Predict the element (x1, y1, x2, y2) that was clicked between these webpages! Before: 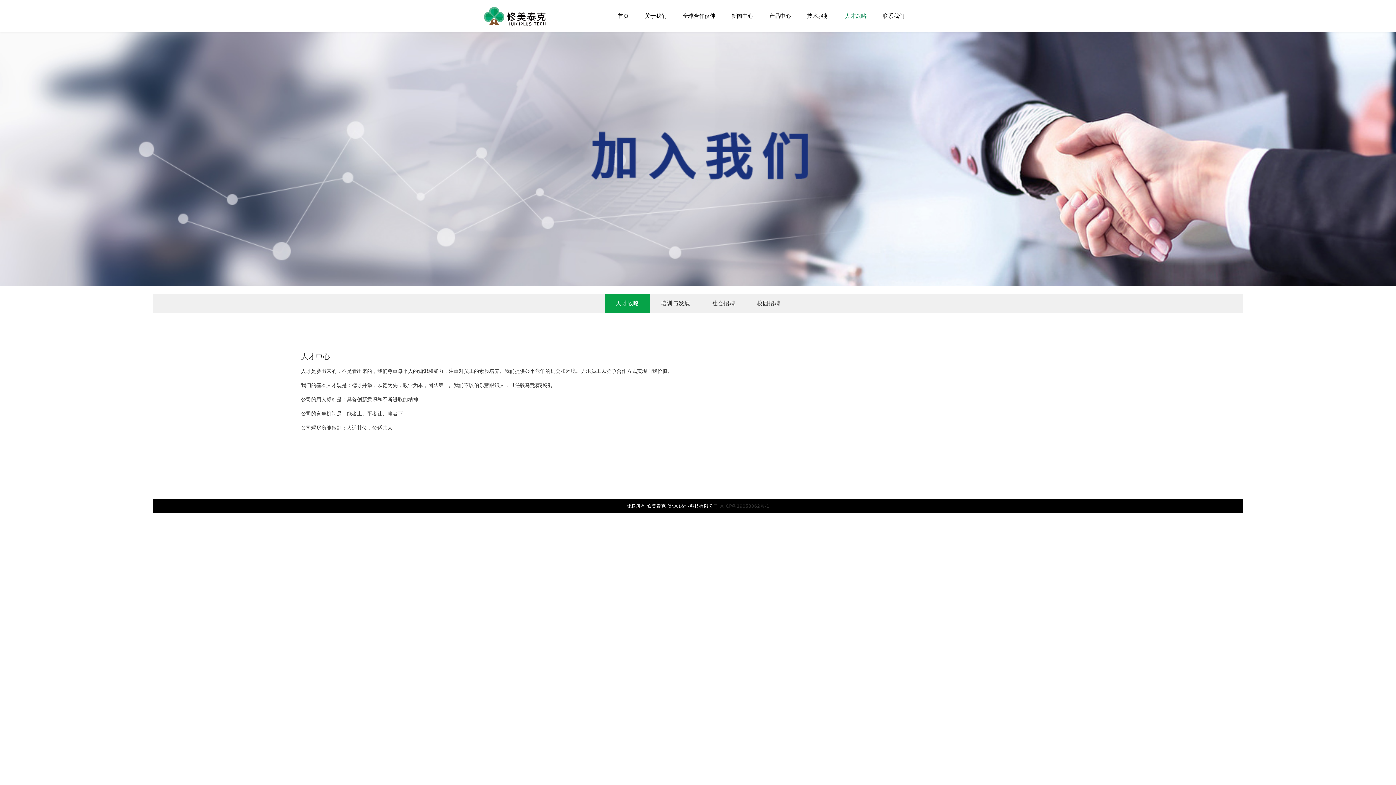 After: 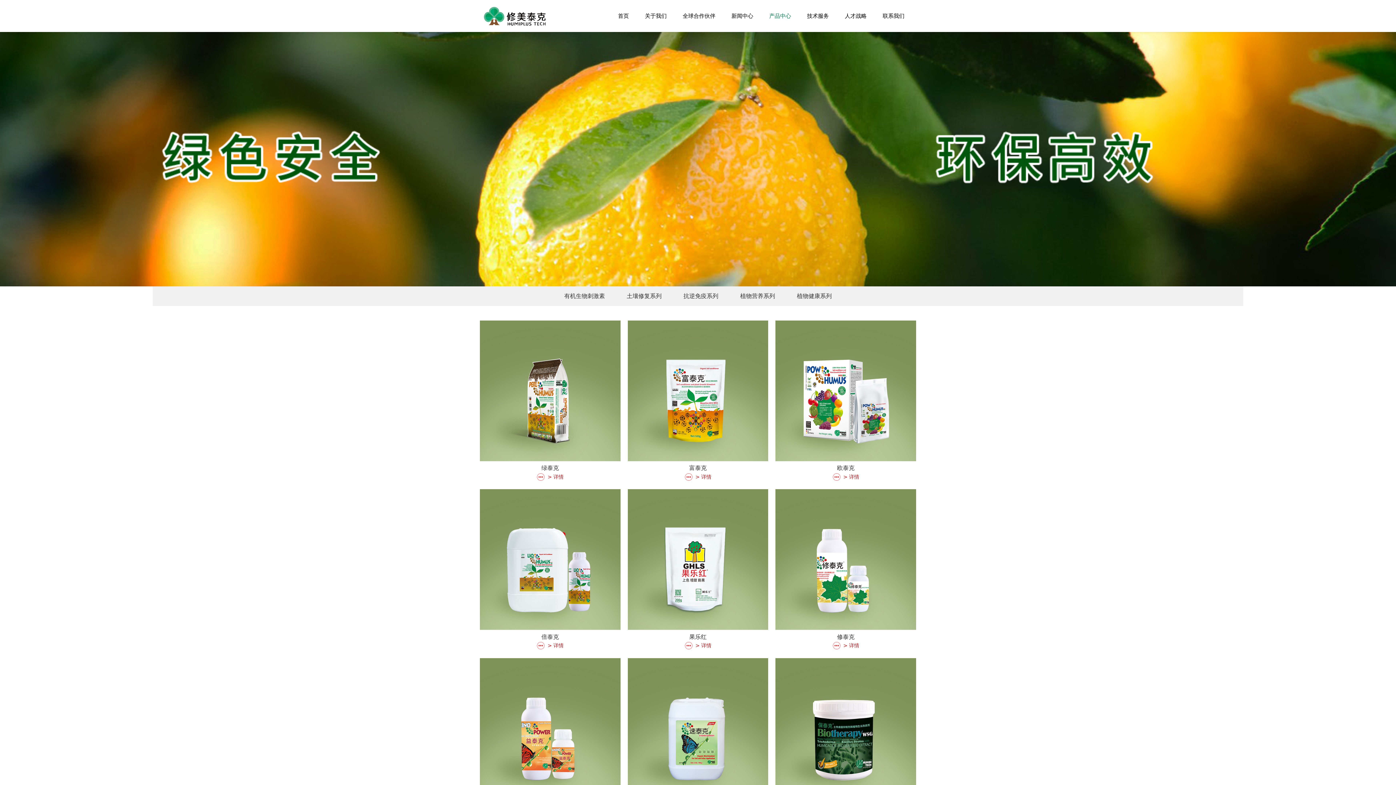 Action: bbox: (761, 0, 799, 32) label: 产品中心